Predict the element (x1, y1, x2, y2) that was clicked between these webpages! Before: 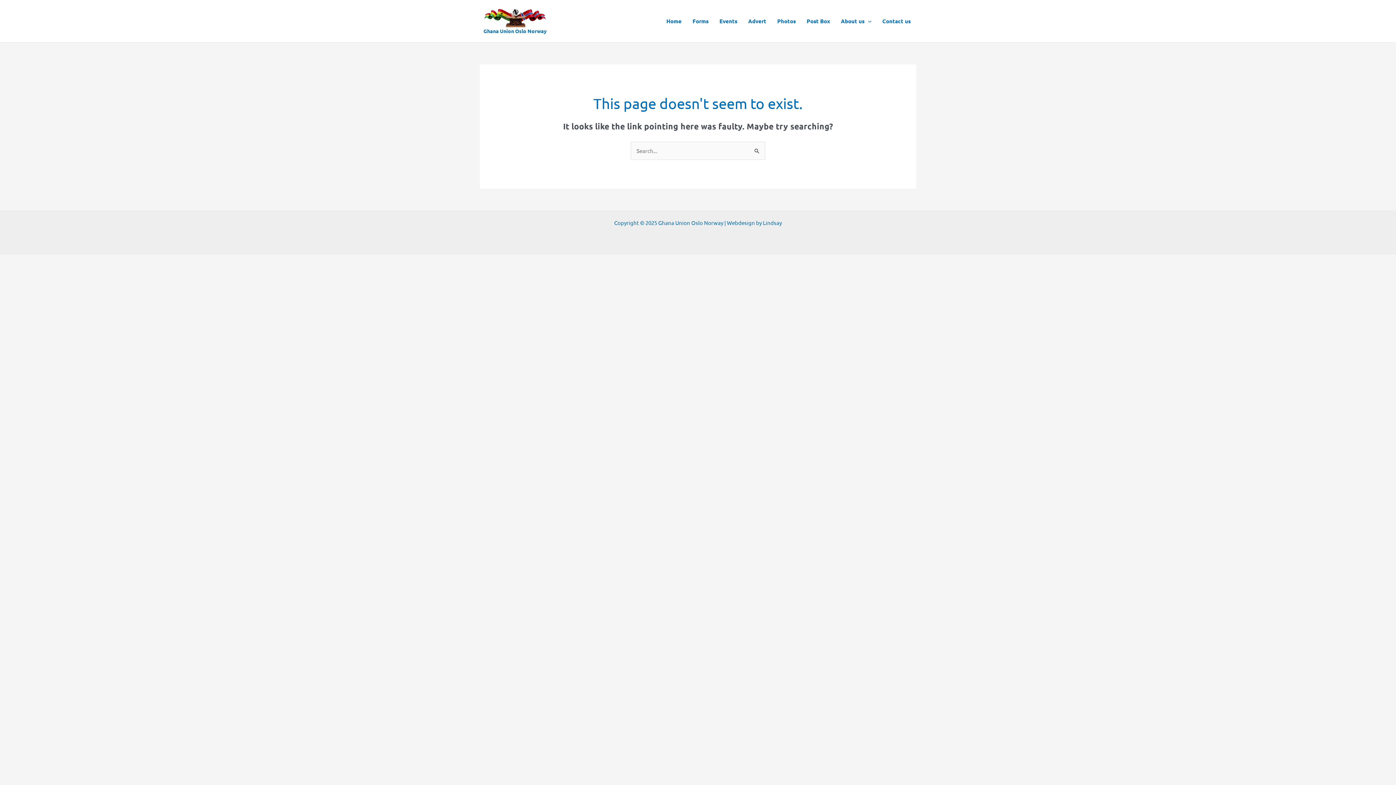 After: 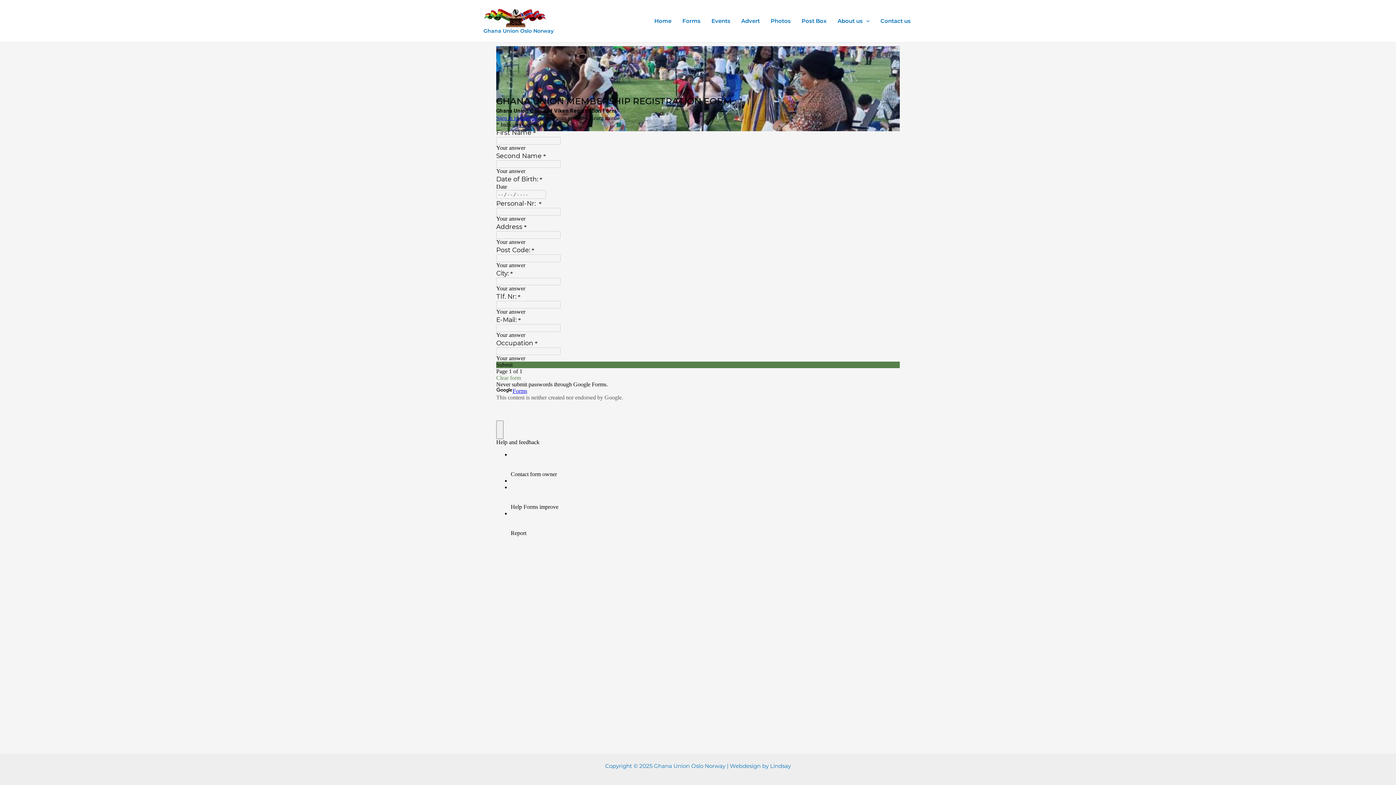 Action: bbox: (687, 7, 714, 34) label: Forms